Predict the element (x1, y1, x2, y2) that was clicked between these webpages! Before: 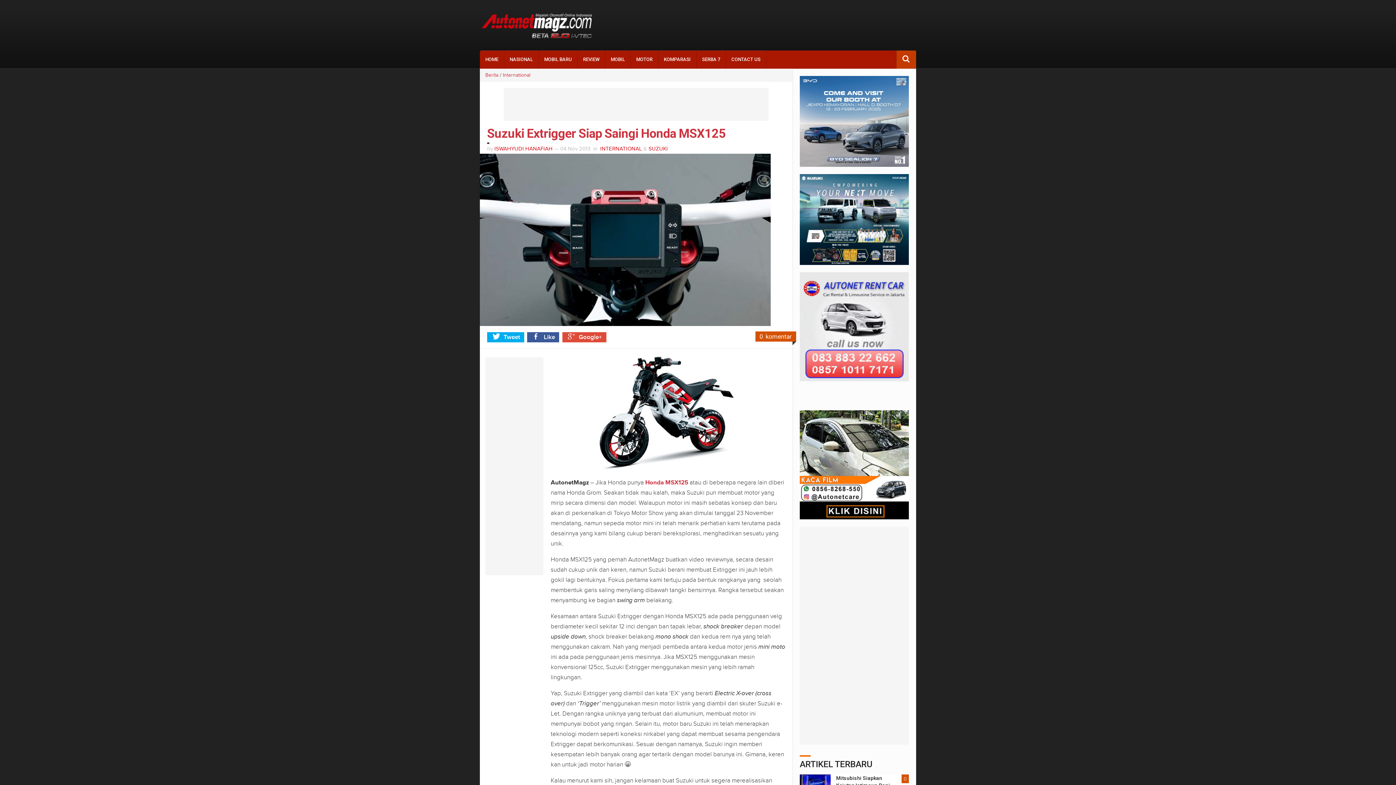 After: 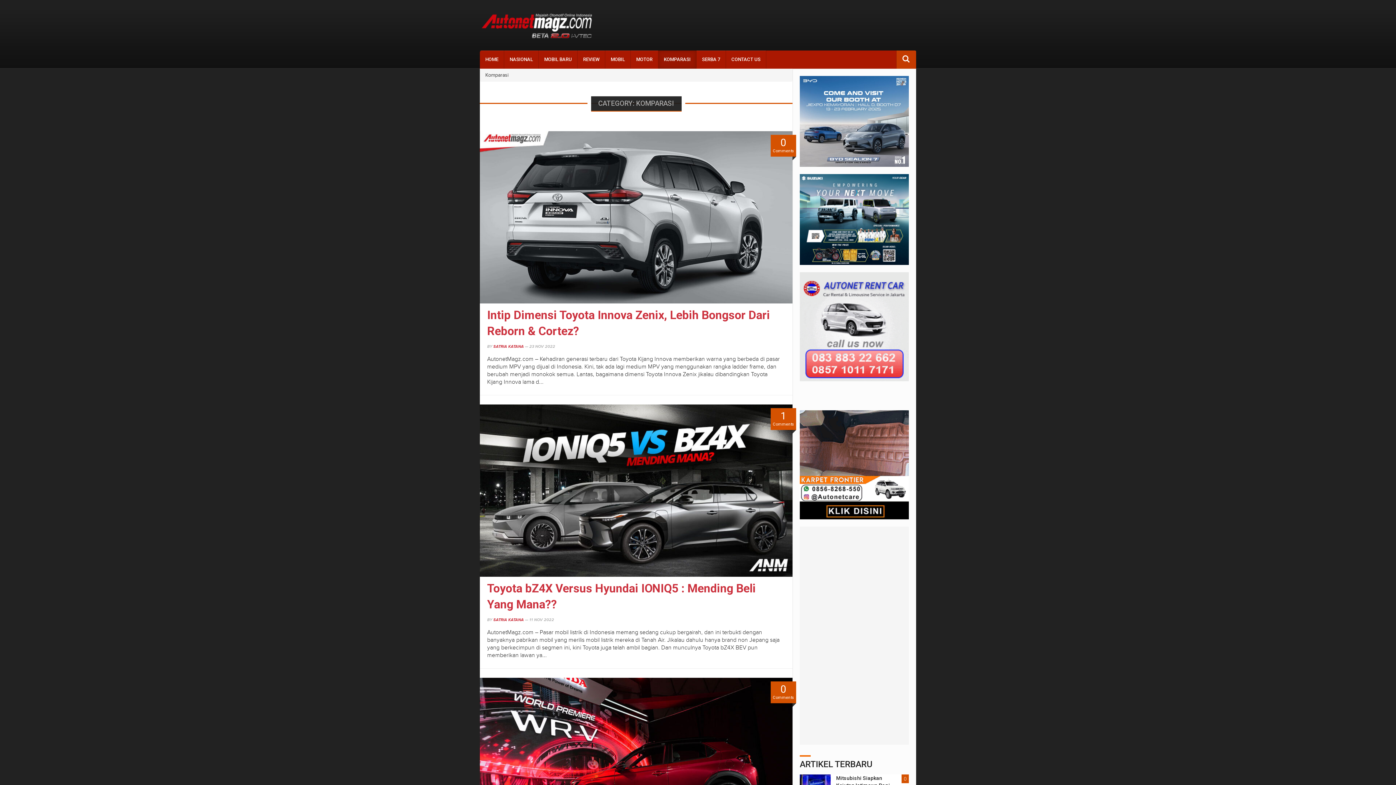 Action: bbox: (658, 50, 696, 68) label: KOMPARASI